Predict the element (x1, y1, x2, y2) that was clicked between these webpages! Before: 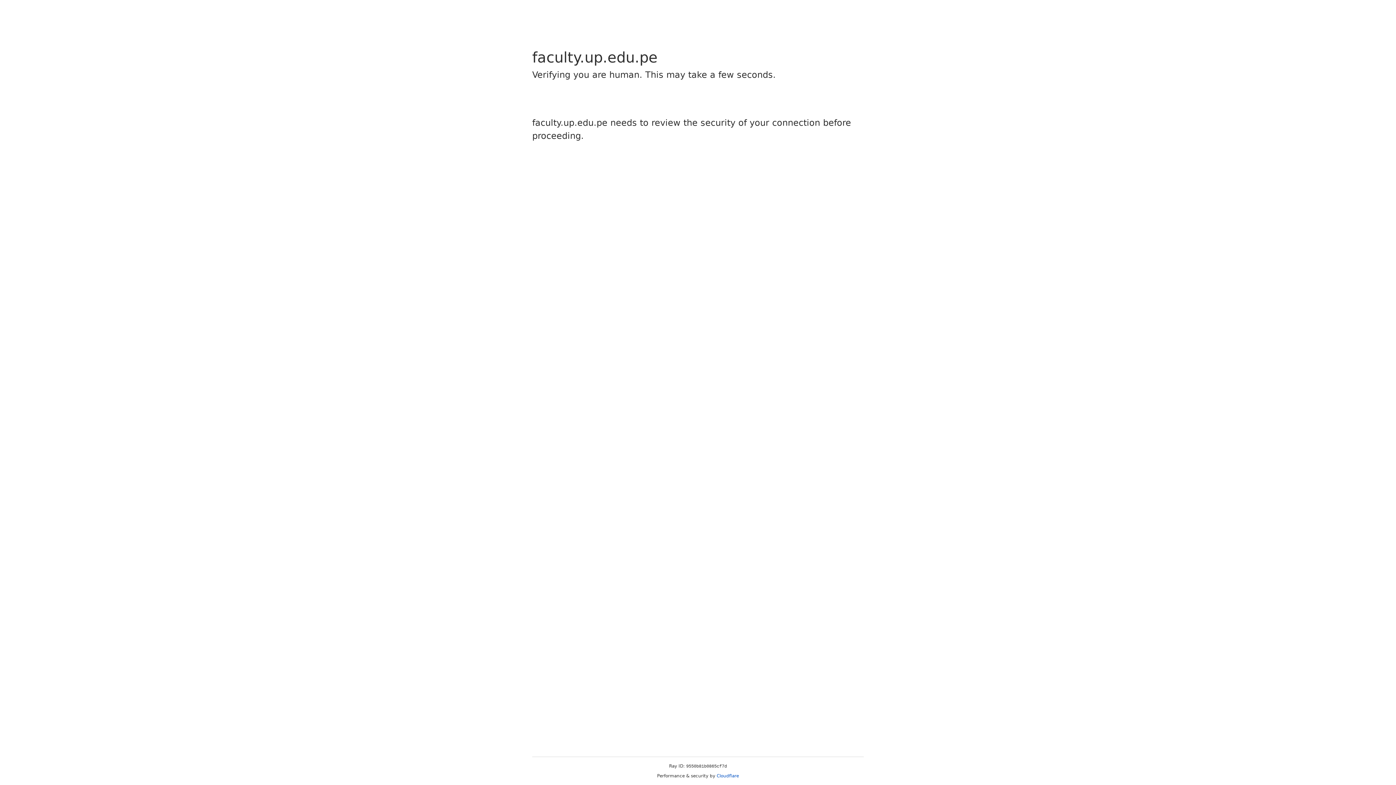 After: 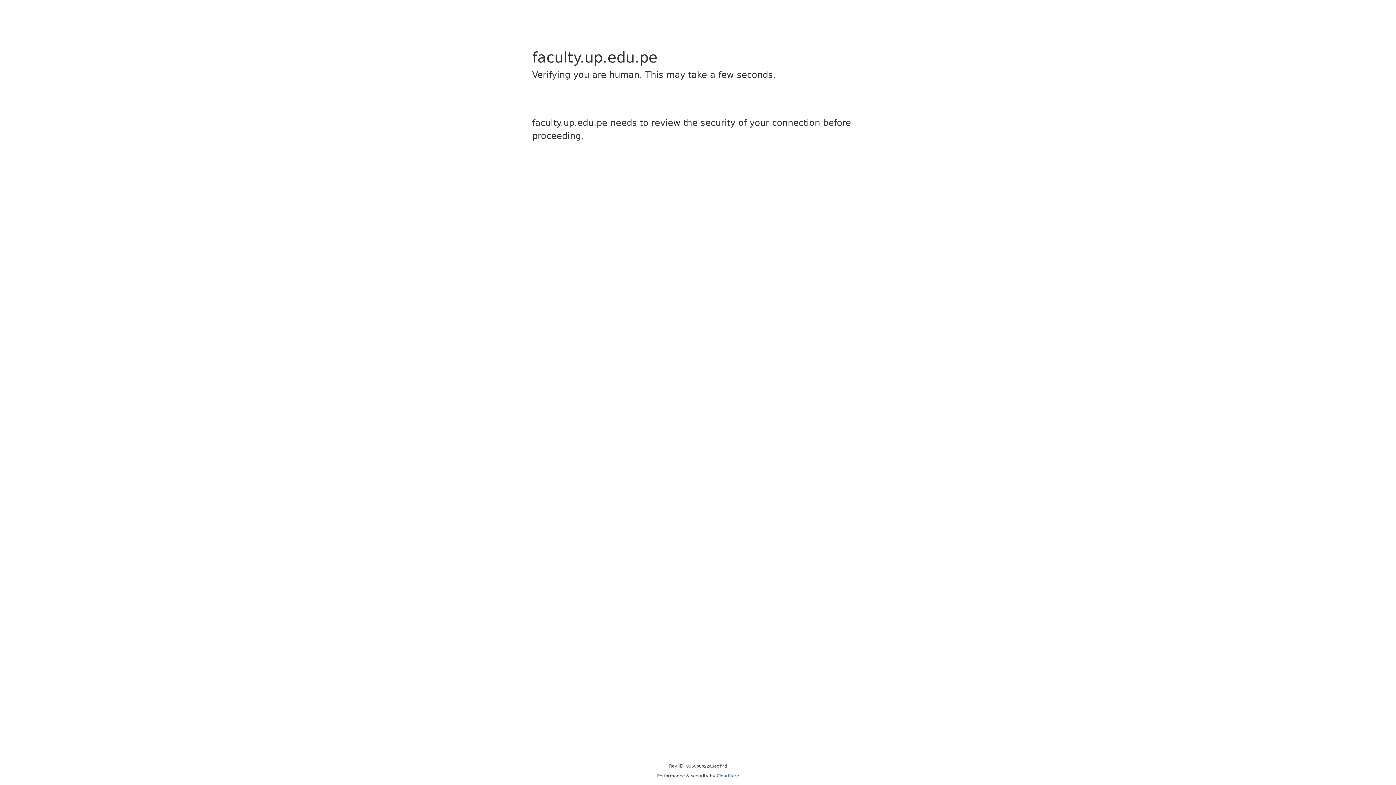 Action: bbox: (716, 773, 739, 778) label: Cloudflare